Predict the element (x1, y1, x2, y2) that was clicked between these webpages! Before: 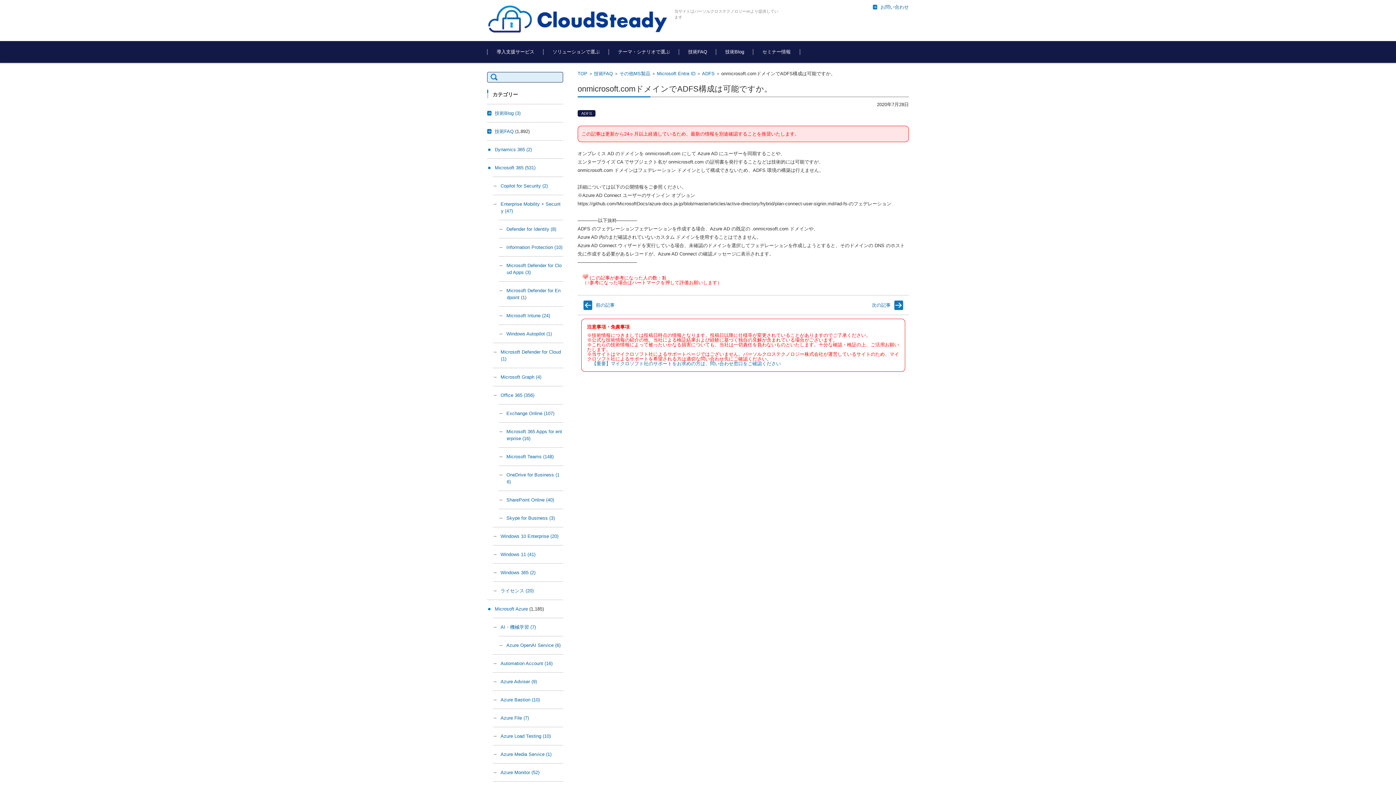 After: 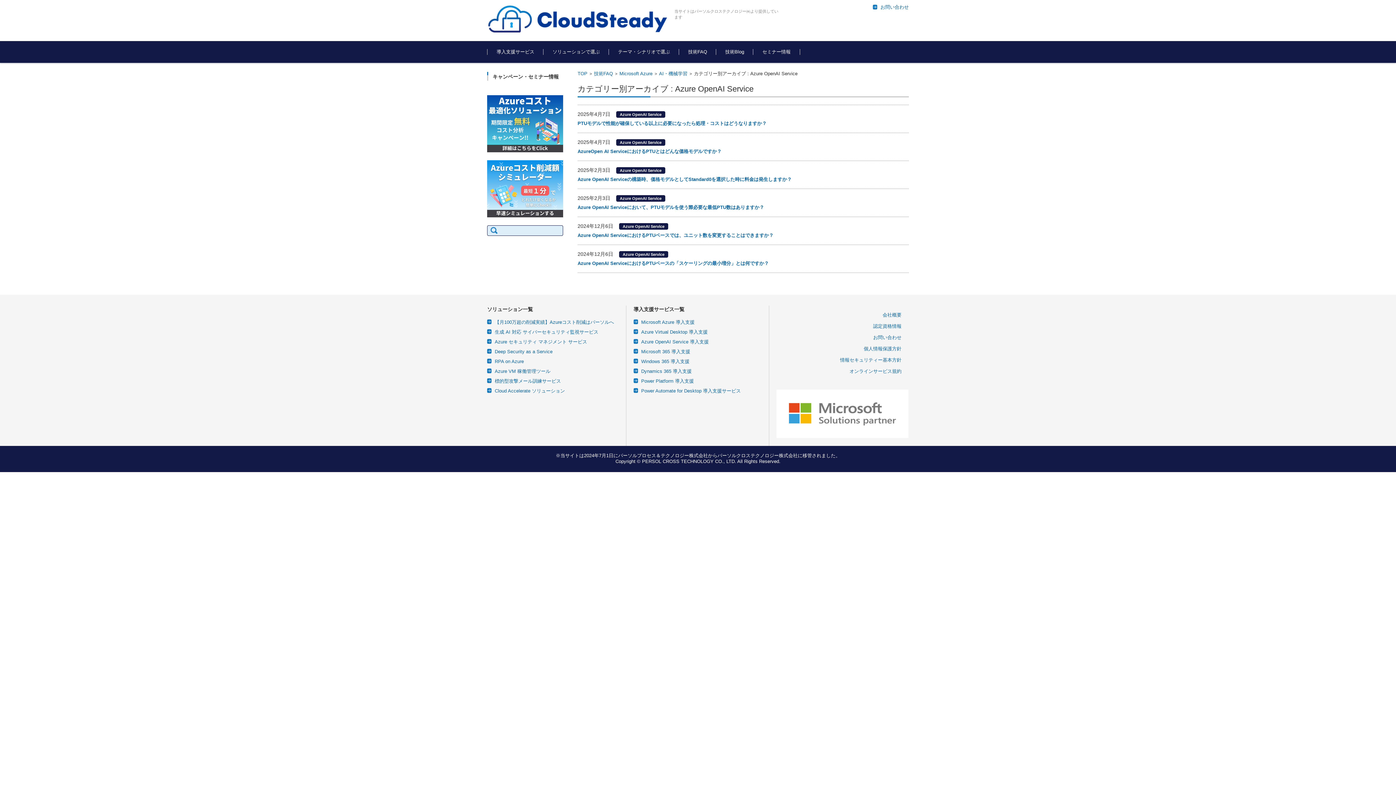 Action: label: Azure OpenAI Service (6) bbox: (500, 643, 560, 648)